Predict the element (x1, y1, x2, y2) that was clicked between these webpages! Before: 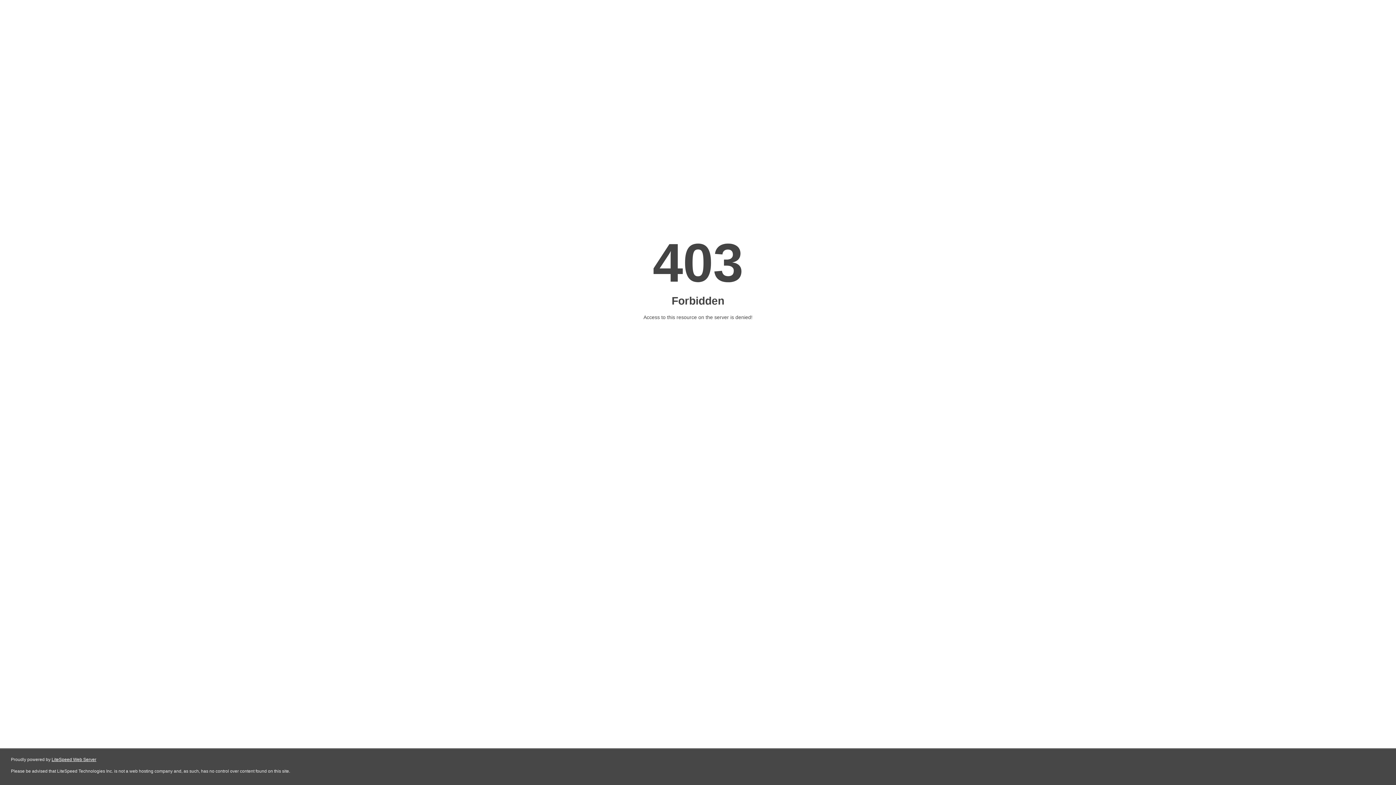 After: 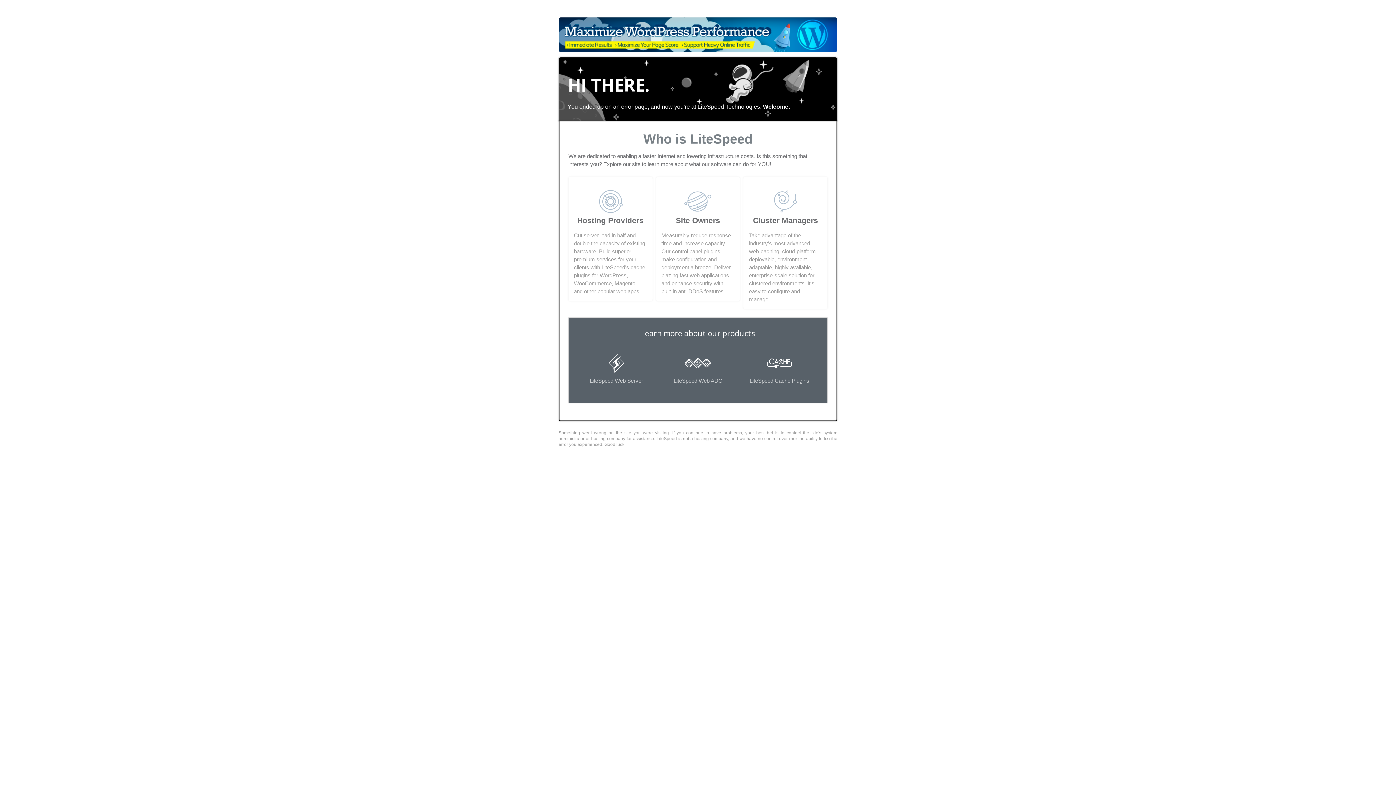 Action: label: LiteSpeed Web Server bbox: (51, 757, 96, 762)